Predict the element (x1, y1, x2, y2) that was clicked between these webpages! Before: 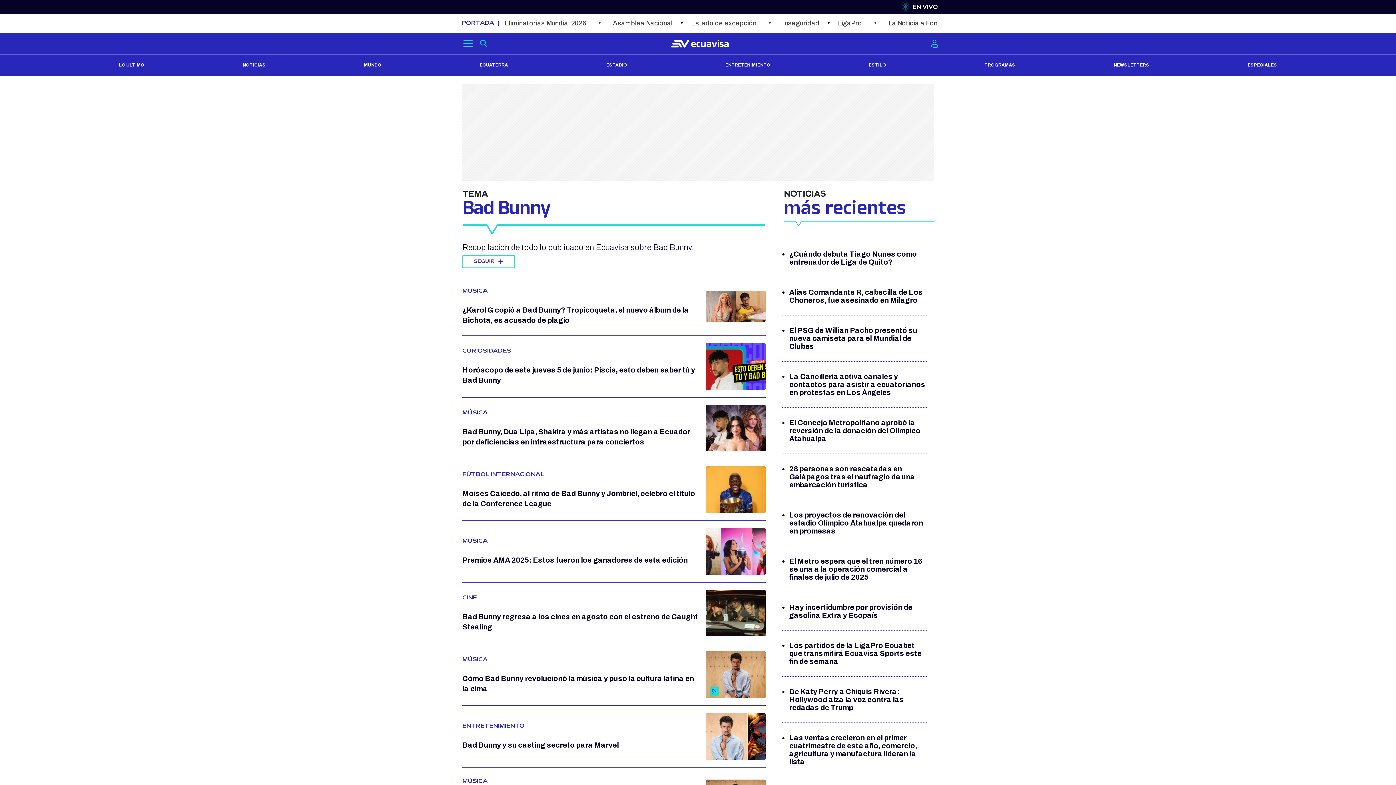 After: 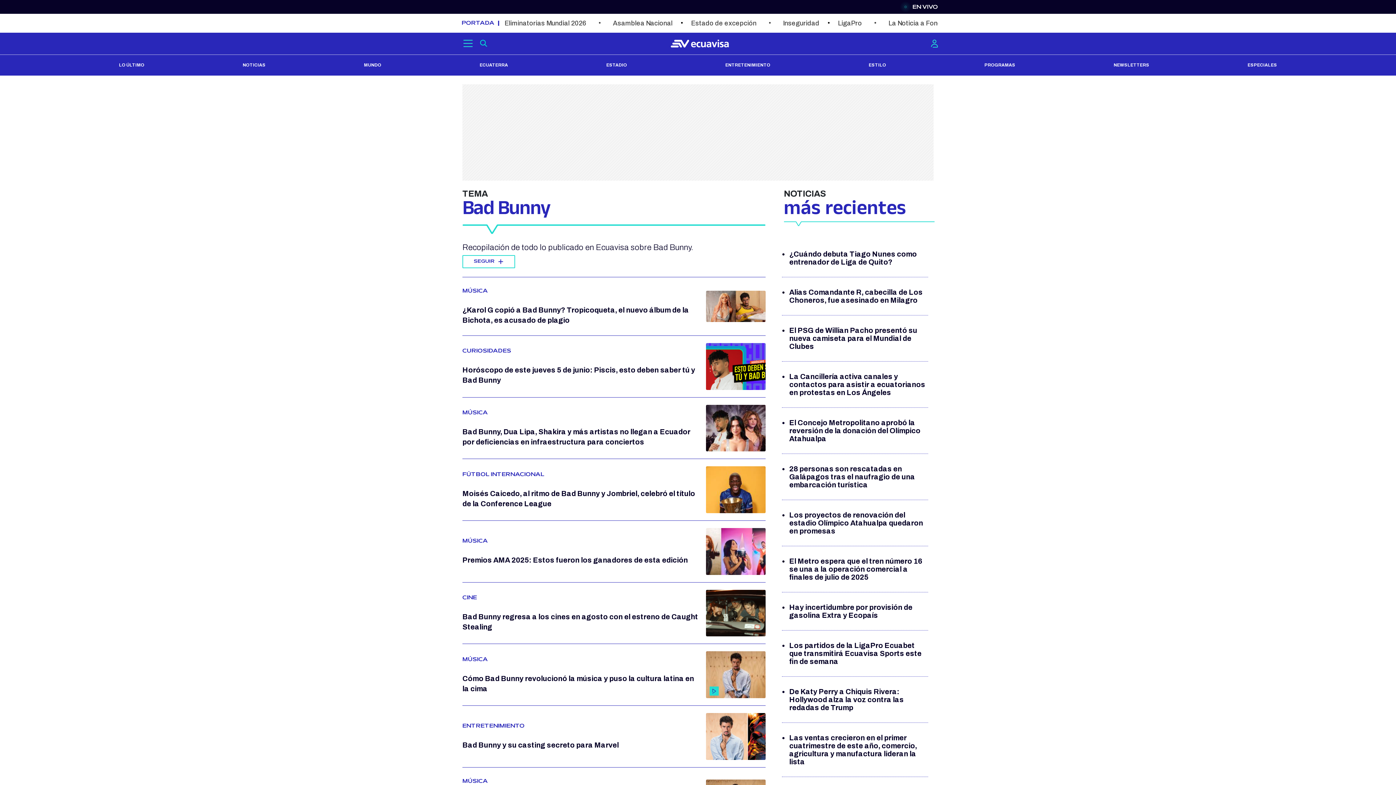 Action: label: Bad Bunny bbox: (462, 201, 765, 215)